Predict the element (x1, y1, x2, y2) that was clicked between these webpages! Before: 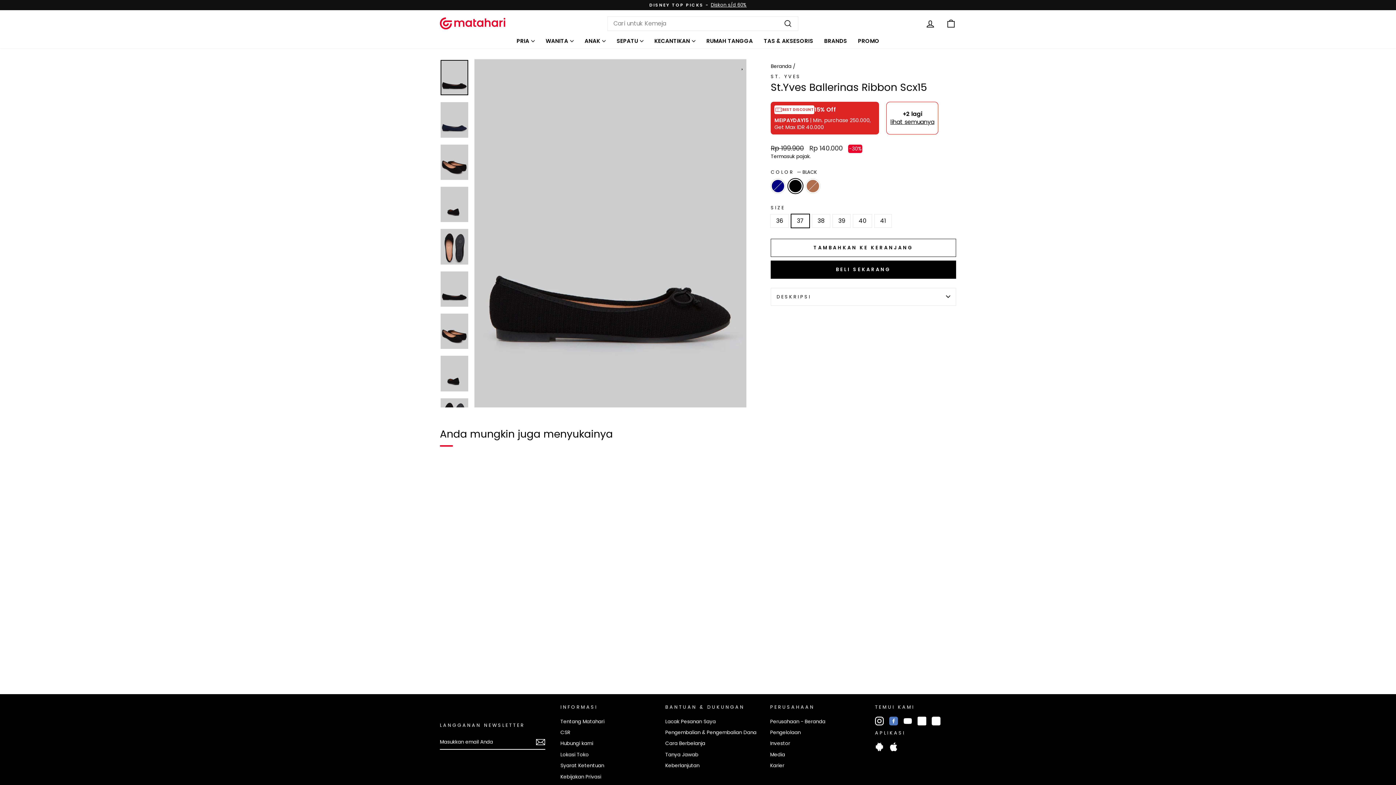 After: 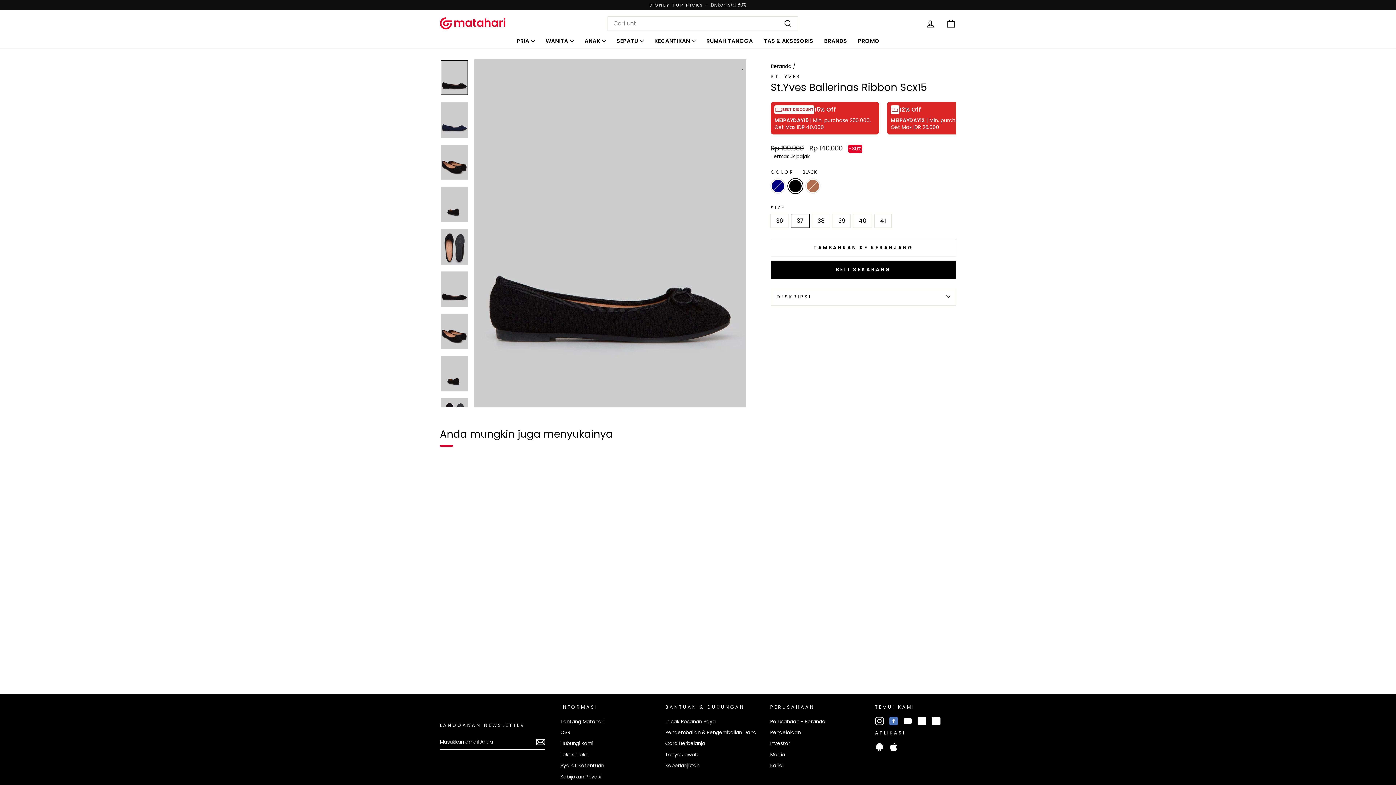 Action: label: +2 lagi
lihat semuanya bbox: (886, 101, 938, 134)